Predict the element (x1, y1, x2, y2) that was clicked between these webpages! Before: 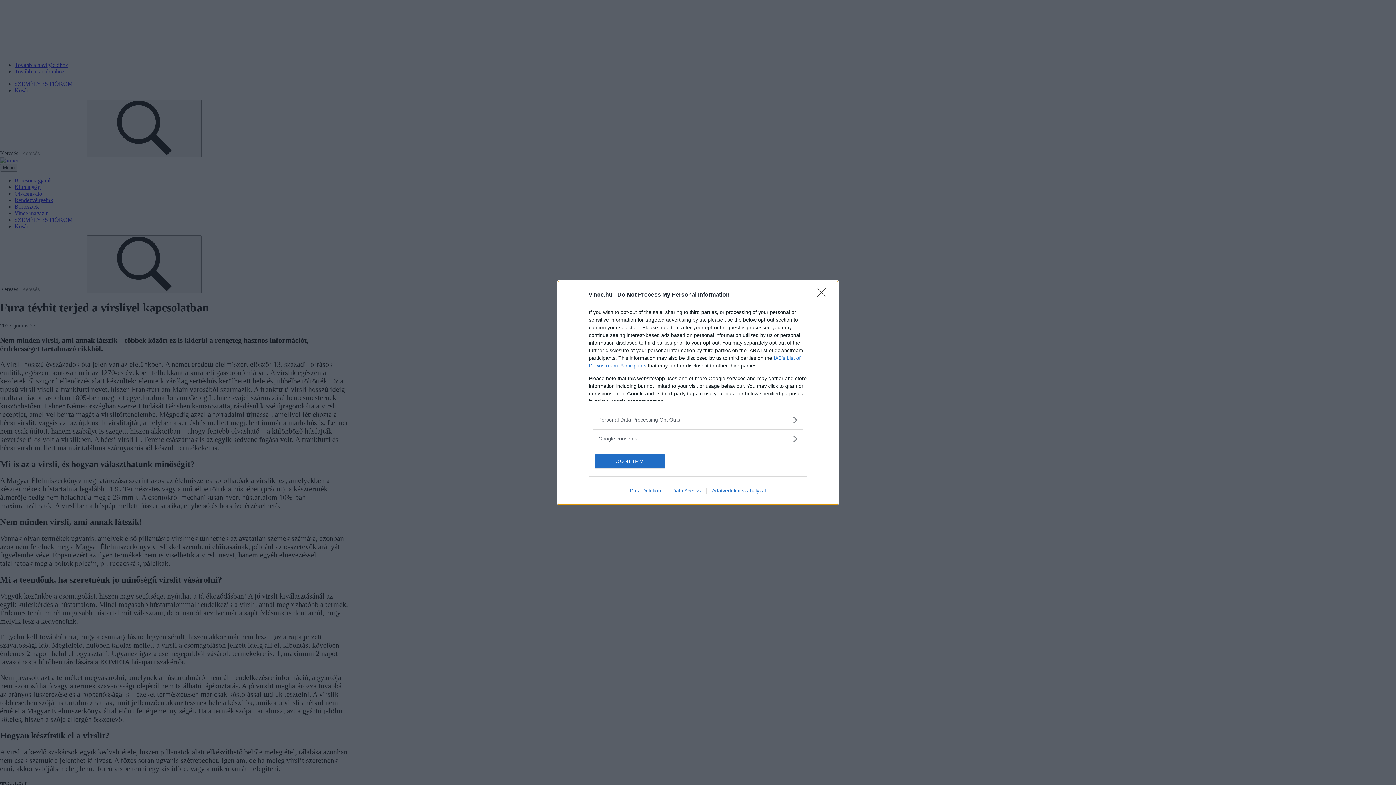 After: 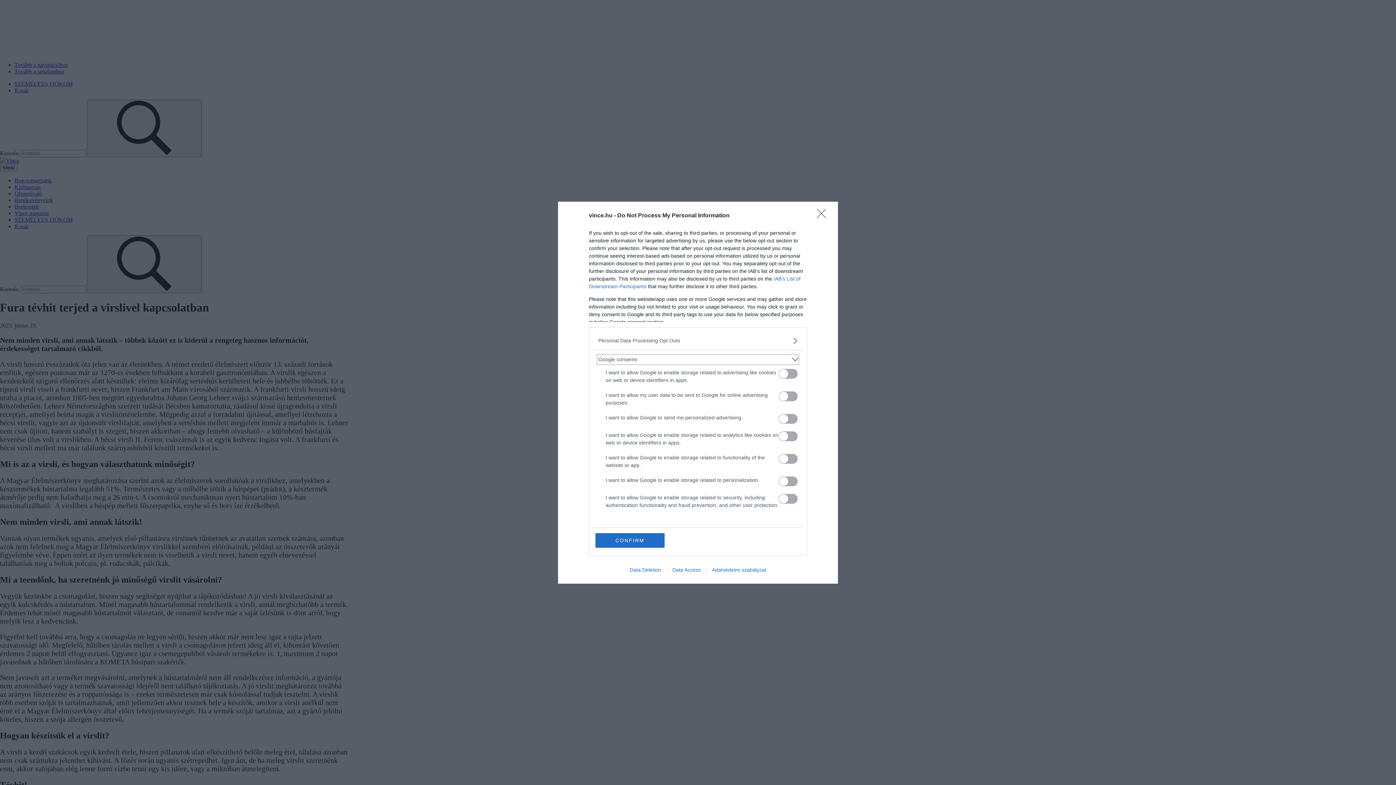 Action: bbox: (598, 435, 797, 442) label: Google consents